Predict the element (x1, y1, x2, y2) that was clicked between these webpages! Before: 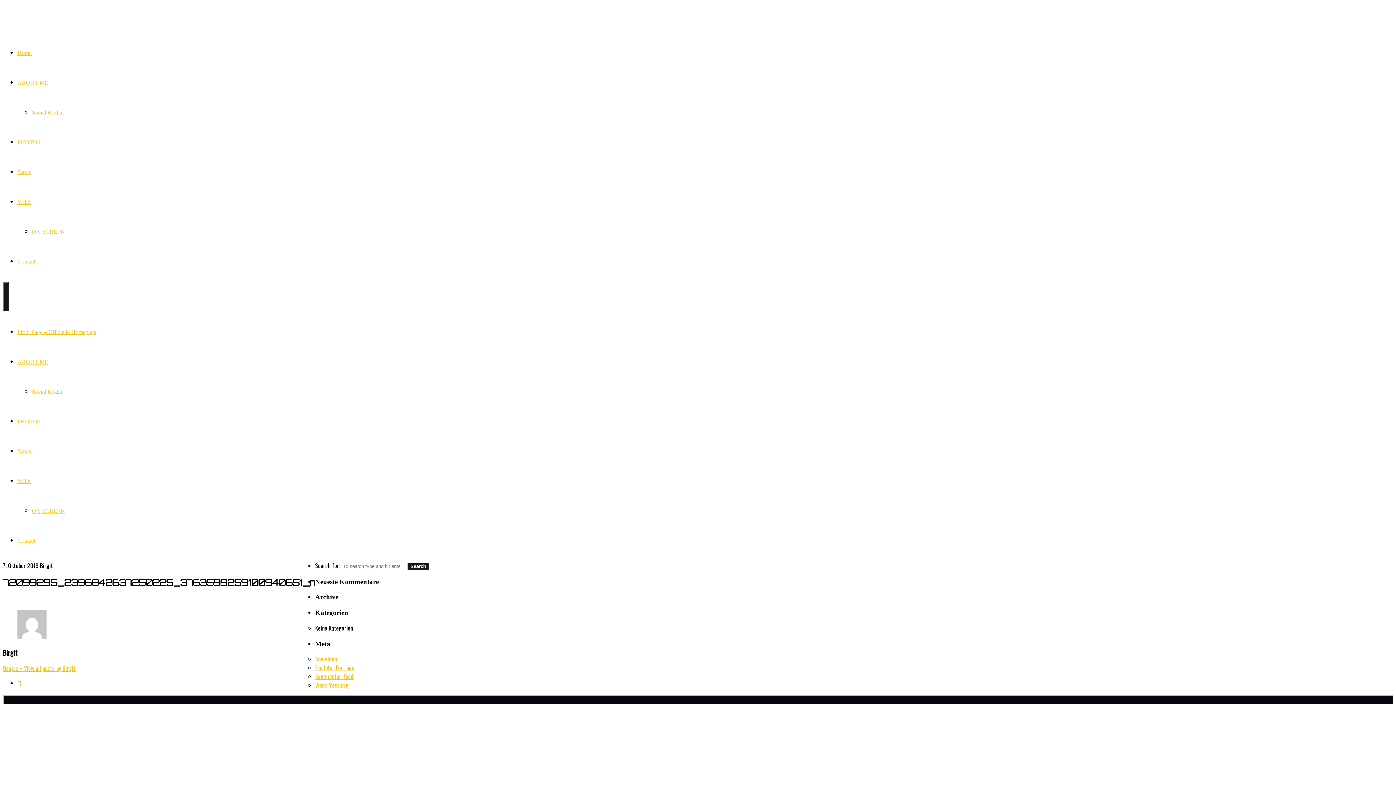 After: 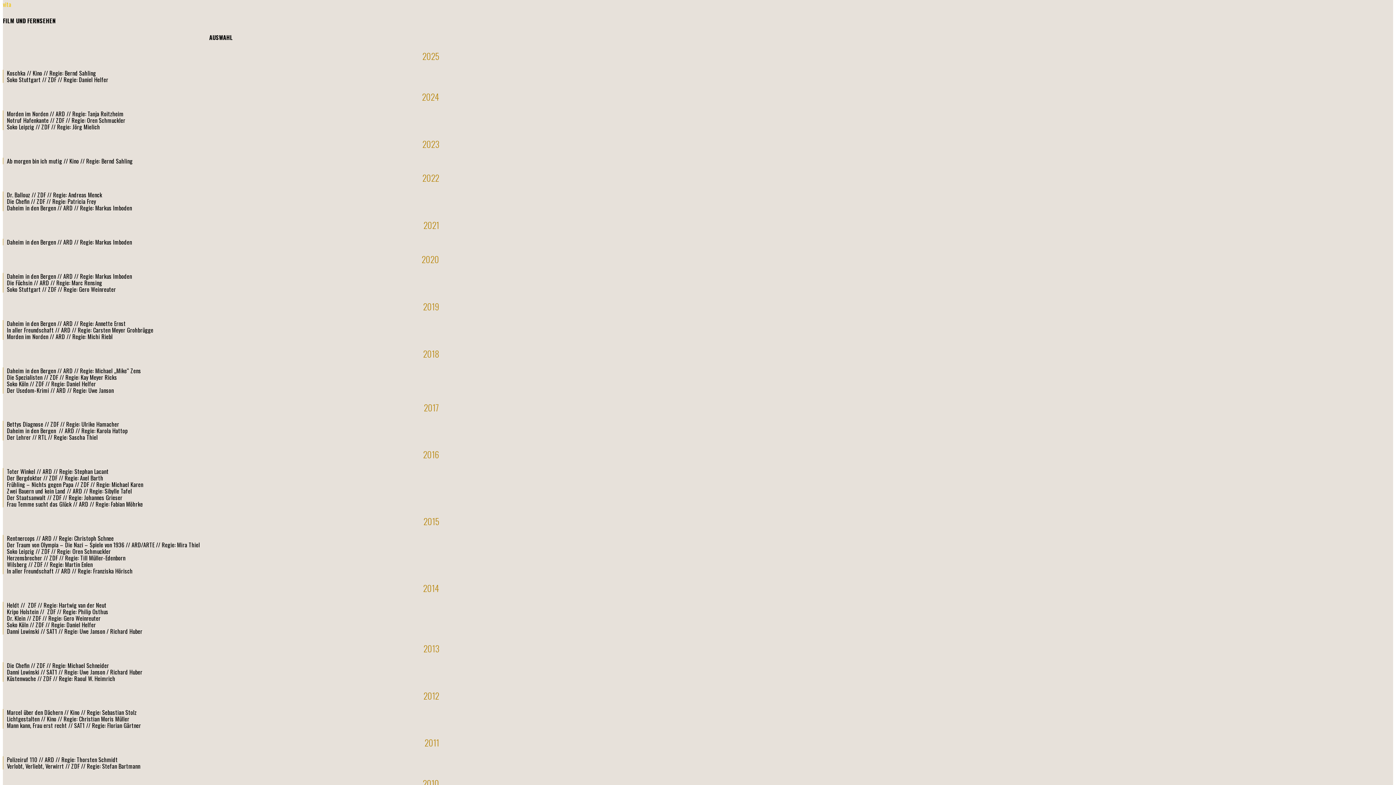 Action: label: VITA bbox: (17, 198, 31, 205)